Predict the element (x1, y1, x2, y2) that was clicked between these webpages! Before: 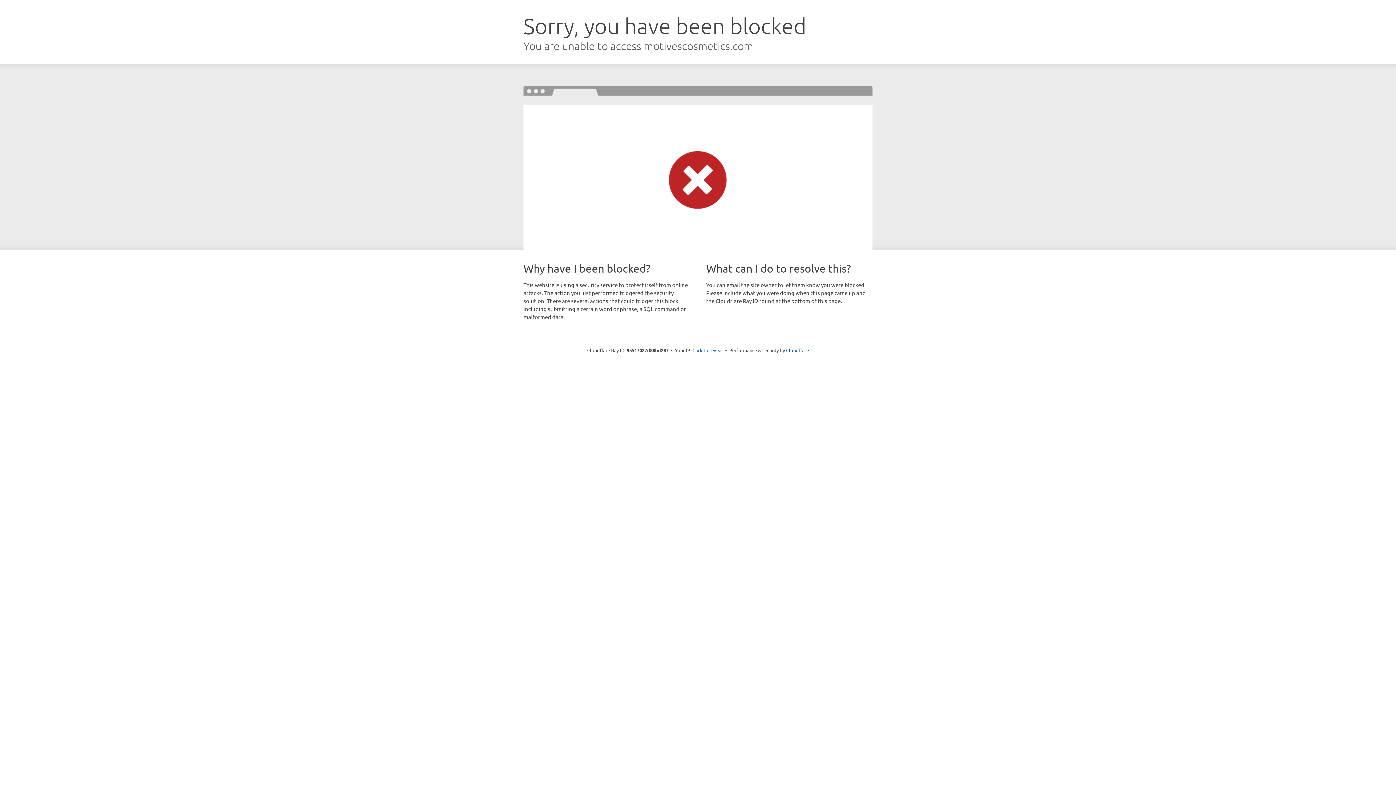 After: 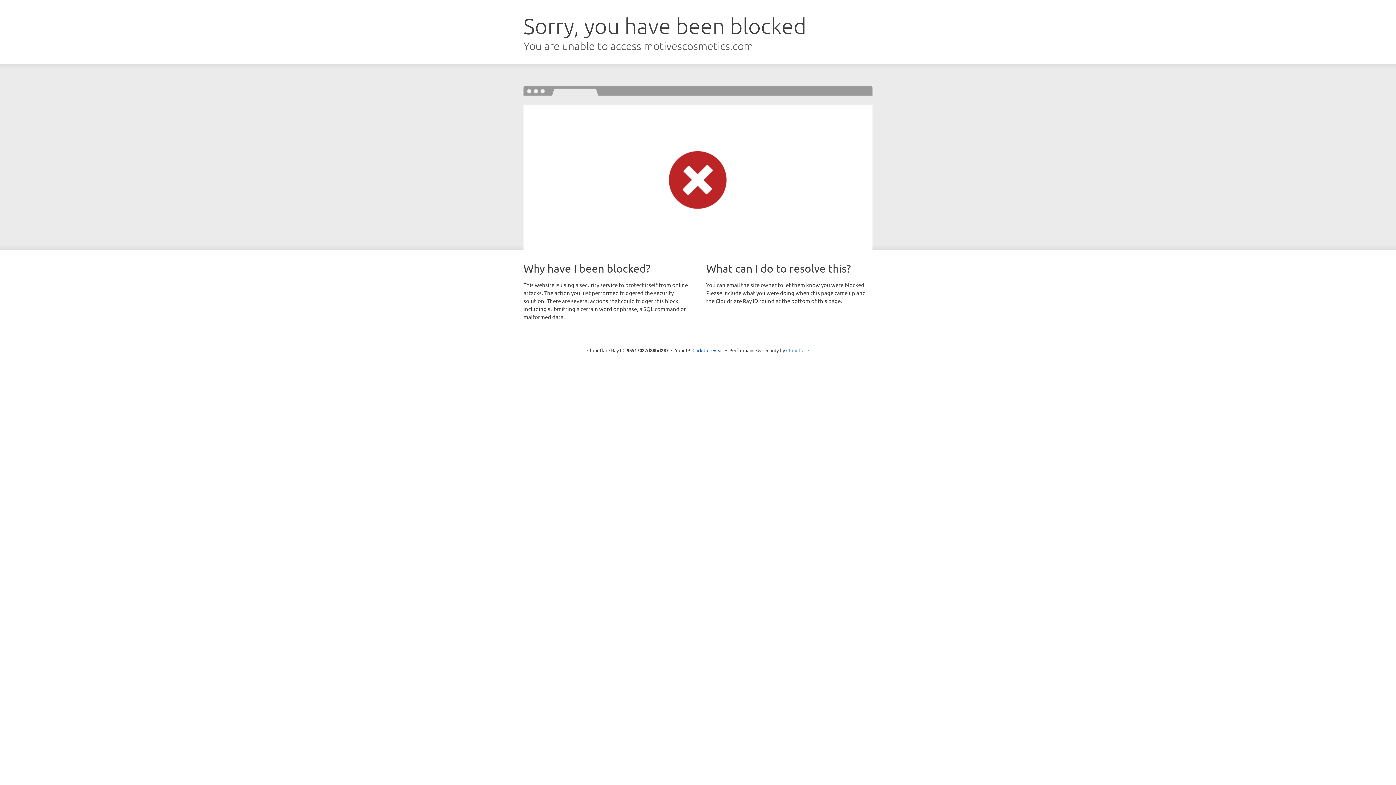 Action: label: Cloudflare bbox: (786, 347, 809, 353)